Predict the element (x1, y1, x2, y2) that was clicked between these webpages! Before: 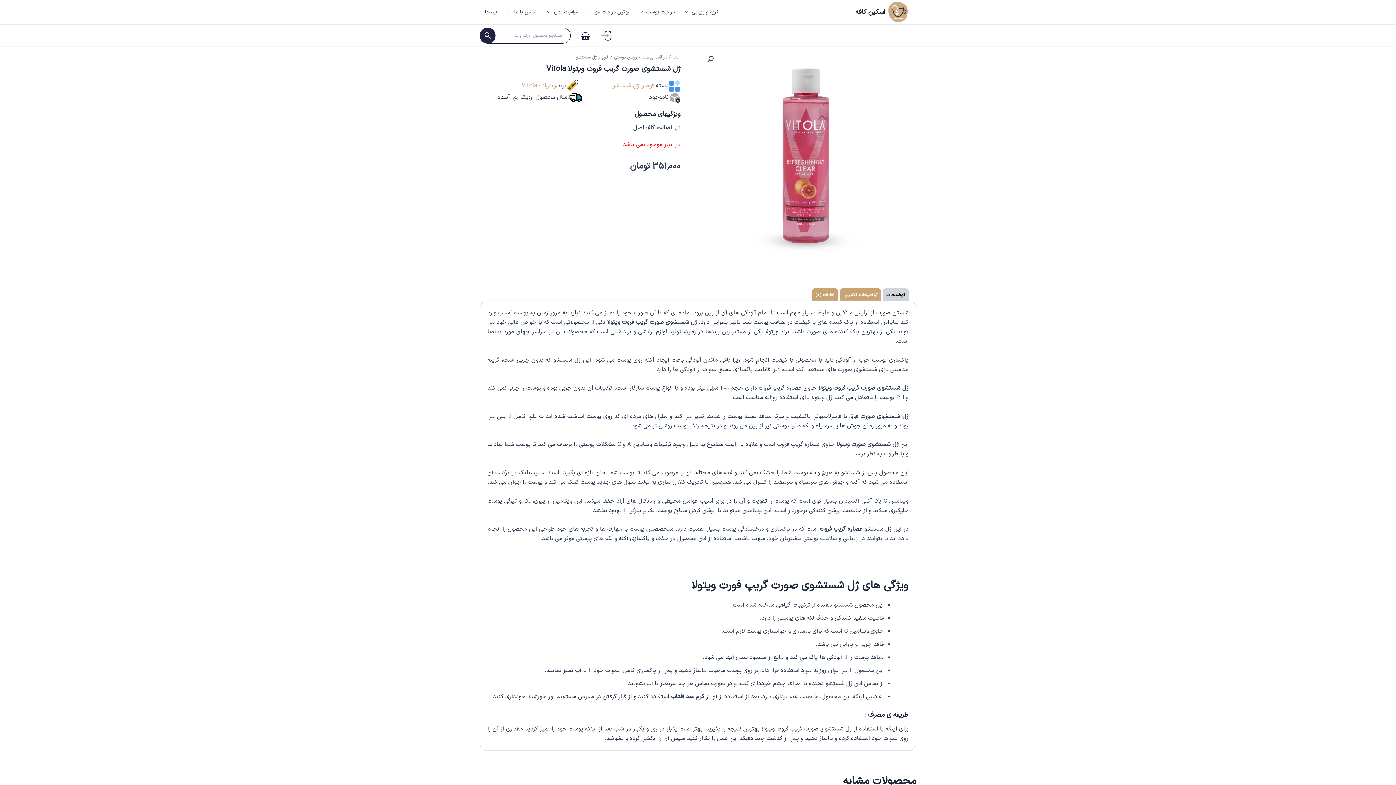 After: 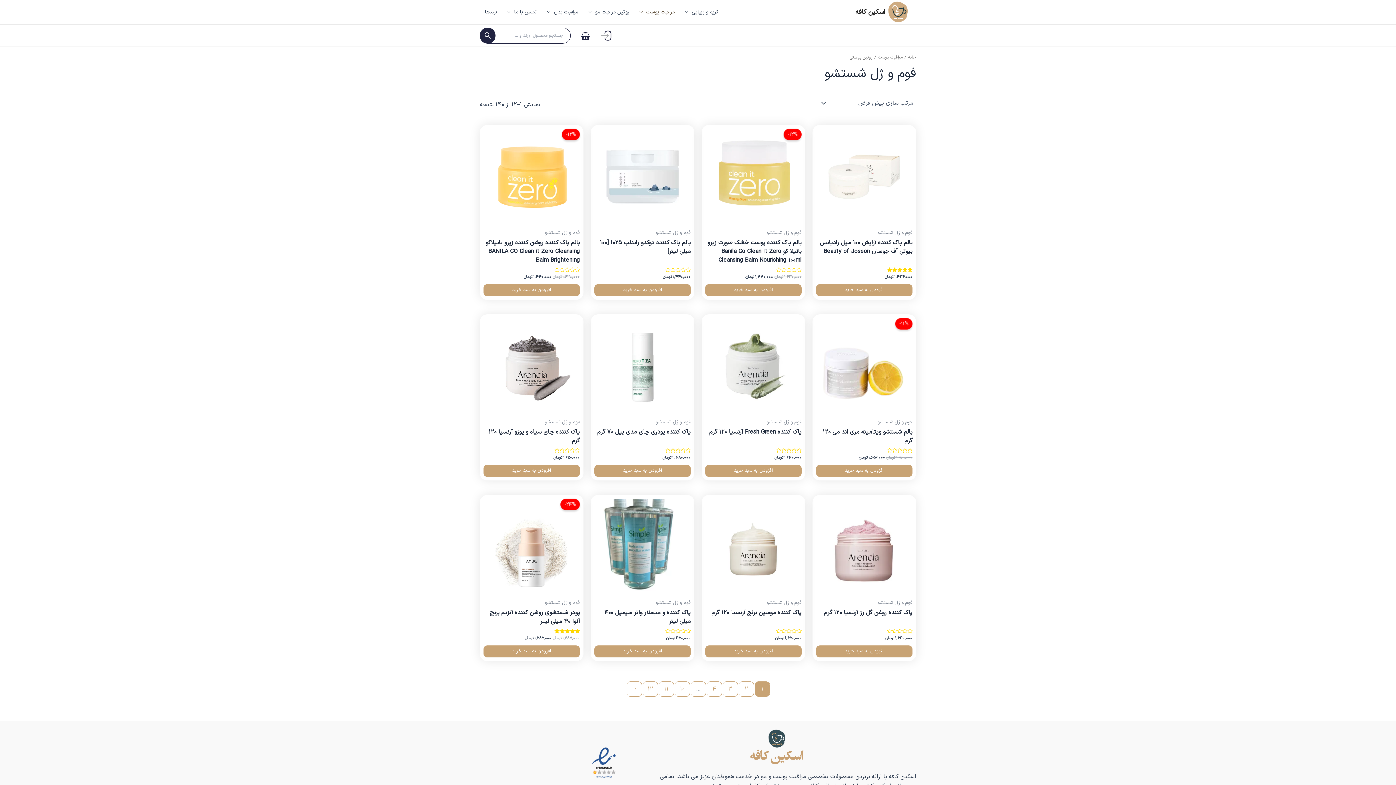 Action: bbox: (612, 80, 654, 90) label: فوم و ژل شستشو